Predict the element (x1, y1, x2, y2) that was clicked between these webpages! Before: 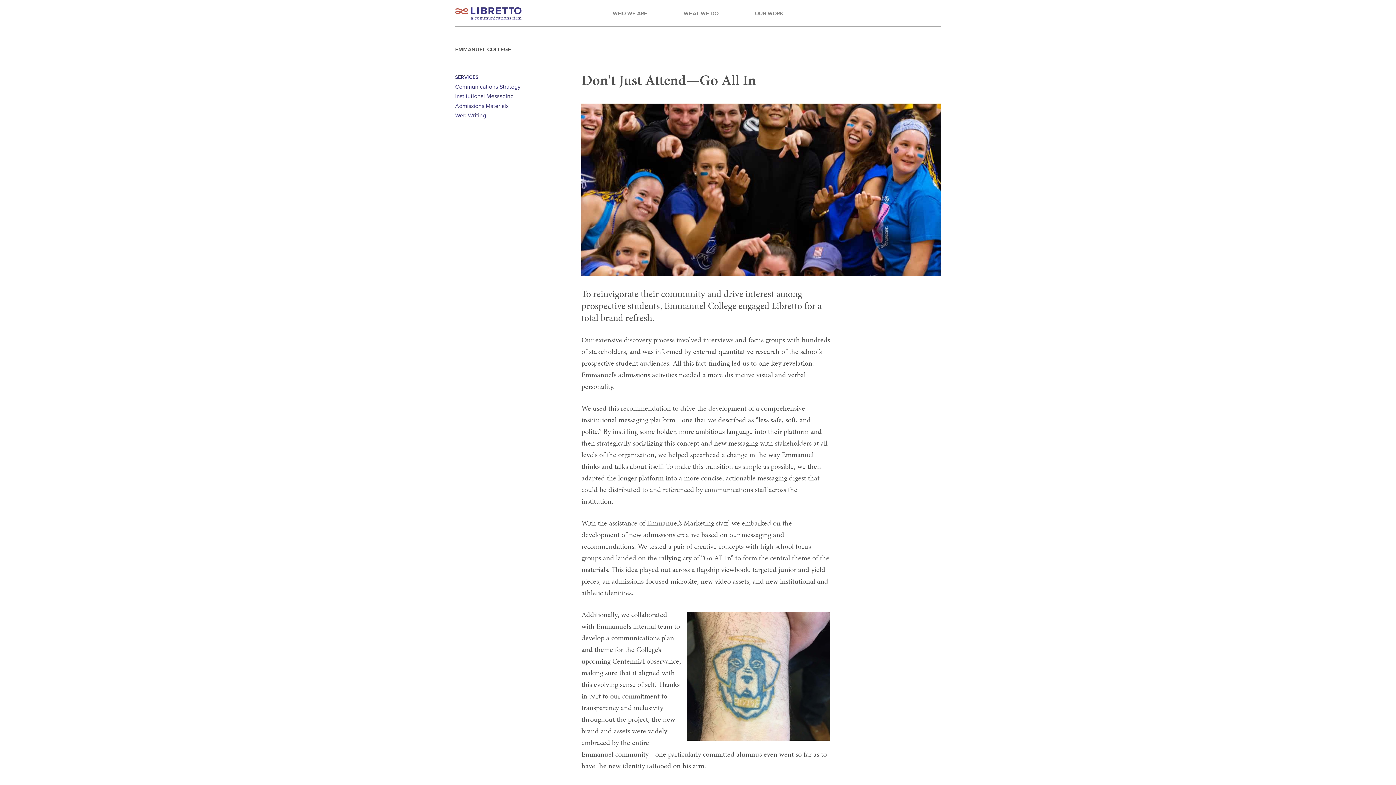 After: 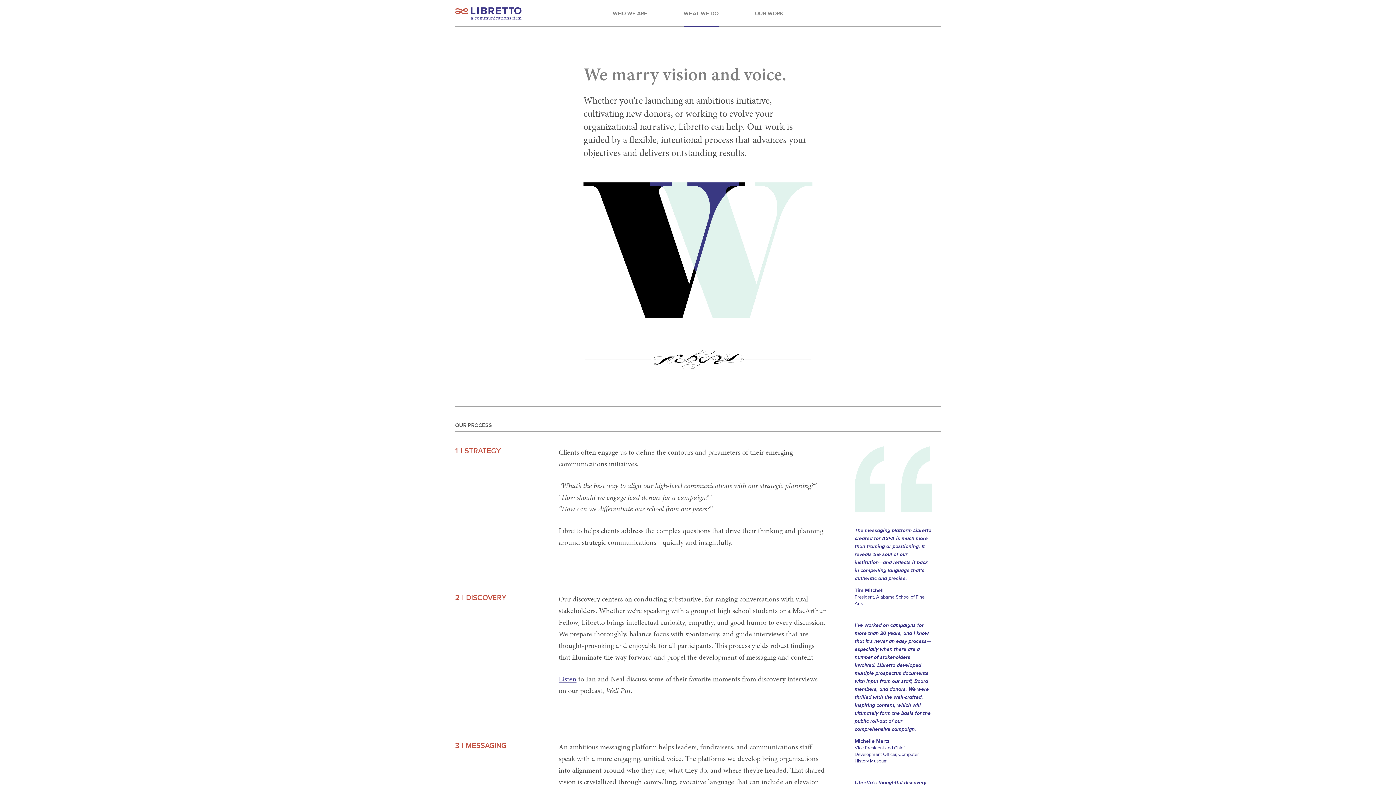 Action: label: WHAT WE DO bbox: (683, 0, 718, 26)